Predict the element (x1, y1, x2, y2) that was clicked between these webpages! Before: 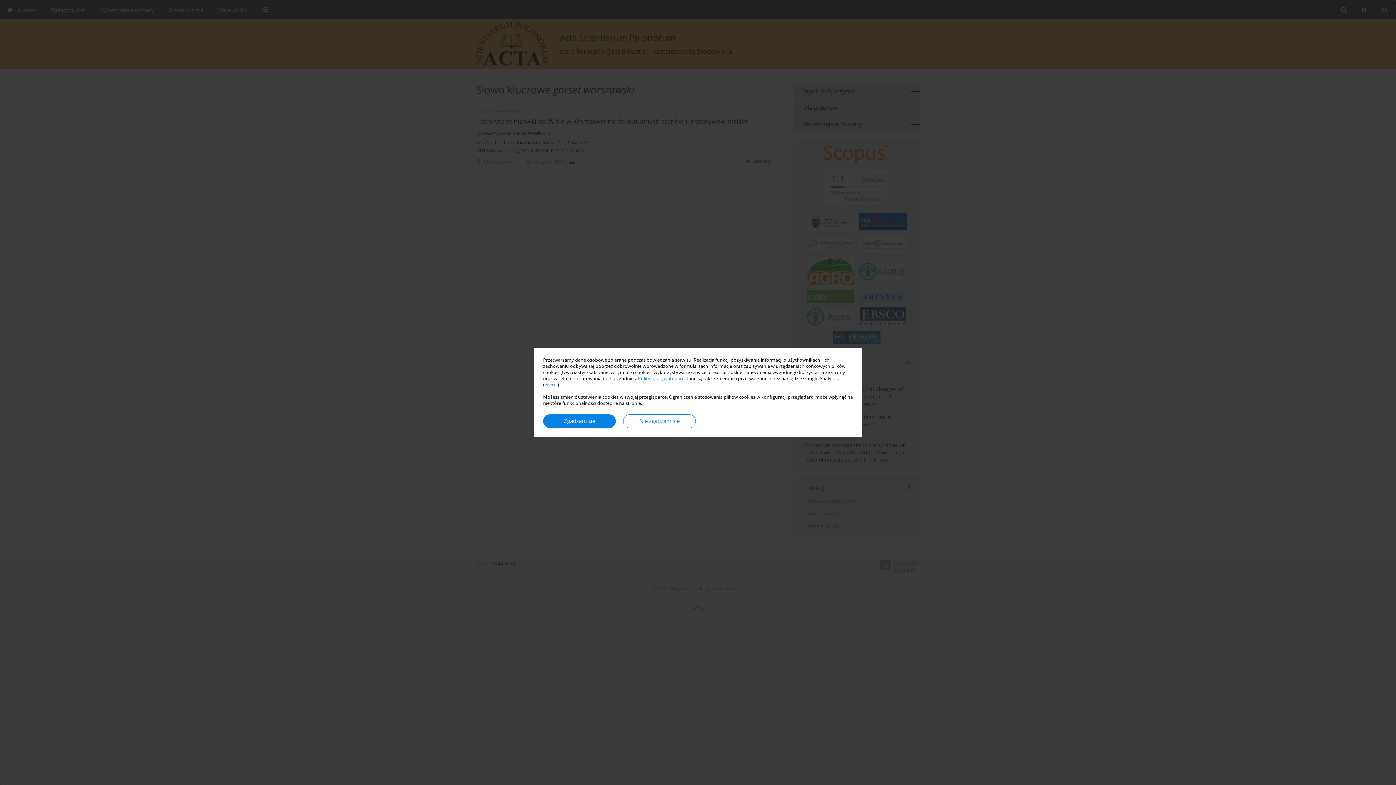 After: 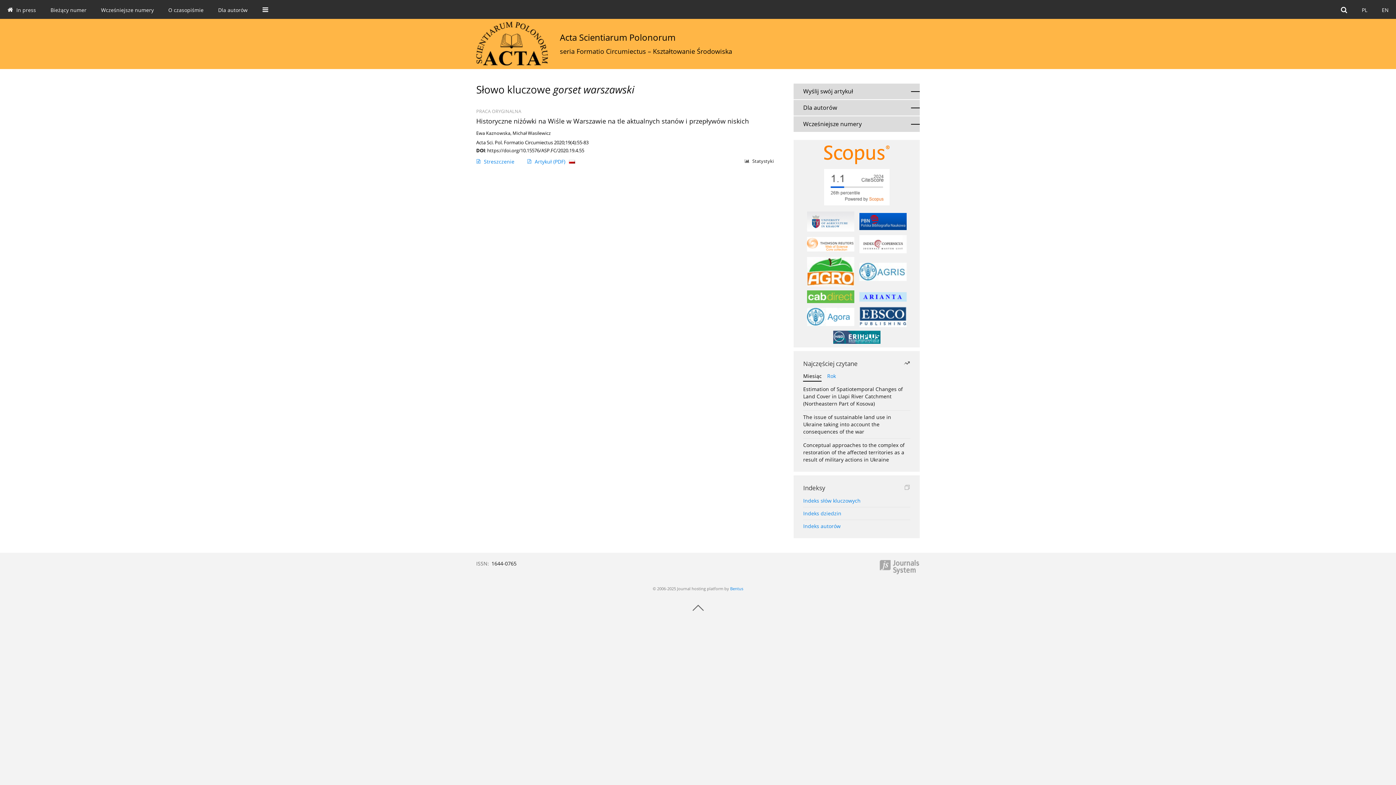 Action: label: Nie zgadzam się bbox: (623, 414, 696, 428)